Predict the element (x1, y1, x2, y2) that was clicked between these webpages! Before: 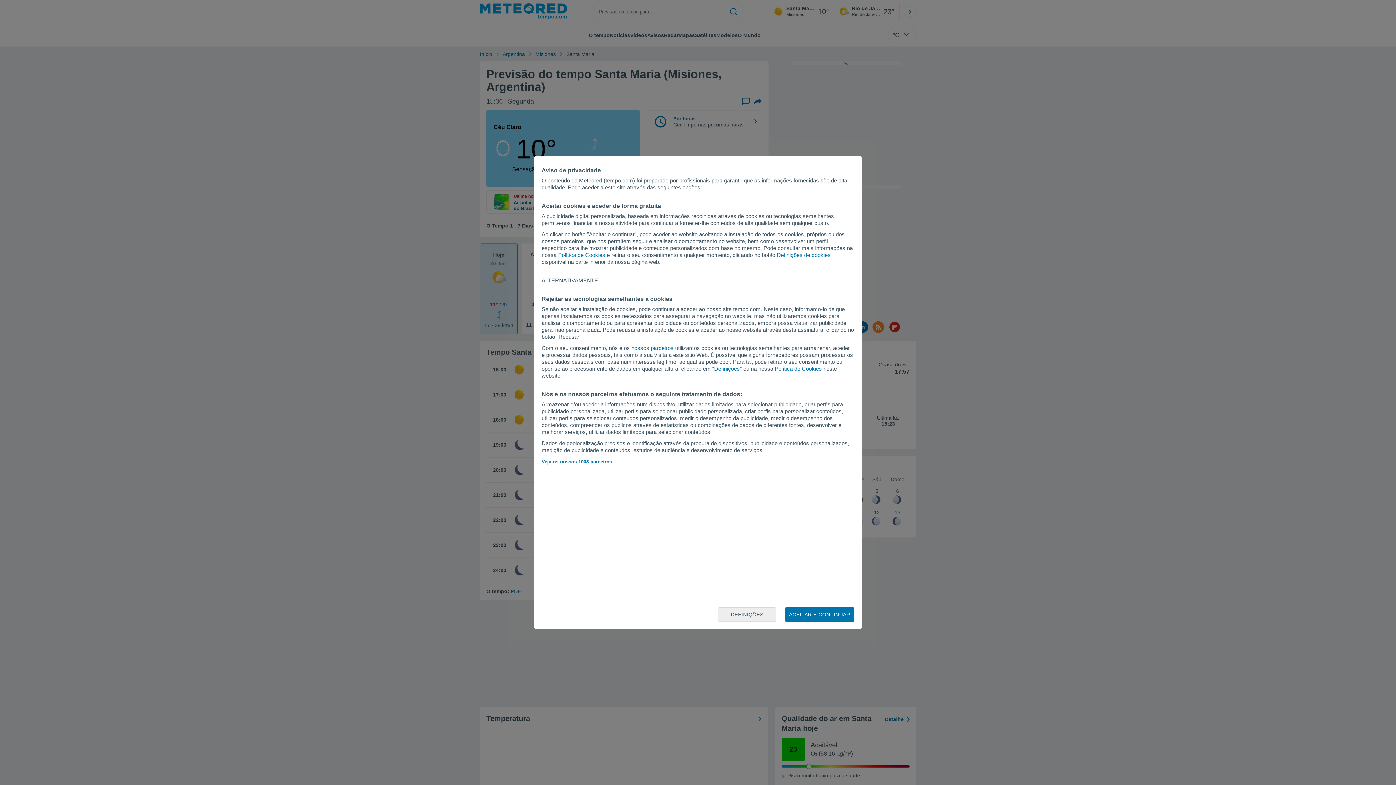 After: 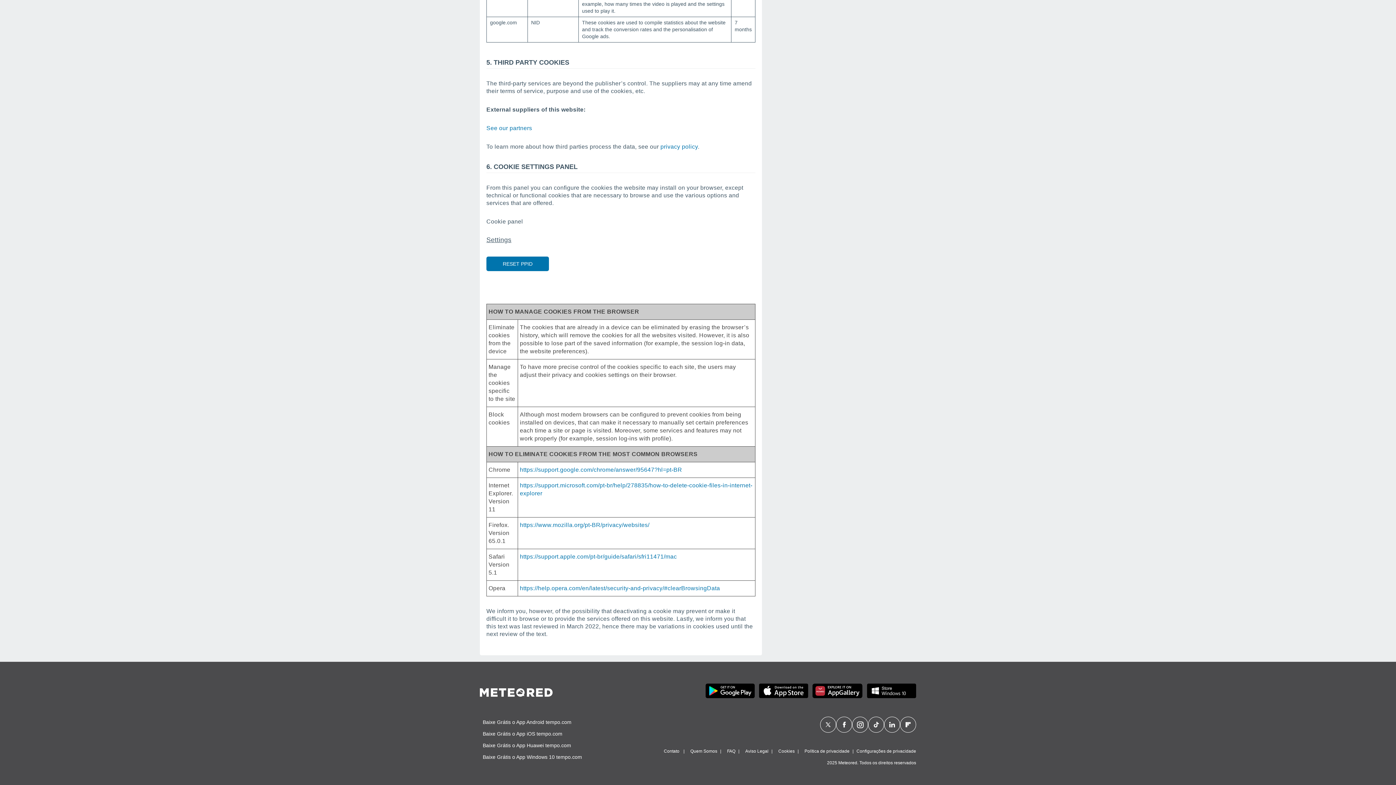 Action: bbox: (558, 252, 605, 258) label: Política de Cookies